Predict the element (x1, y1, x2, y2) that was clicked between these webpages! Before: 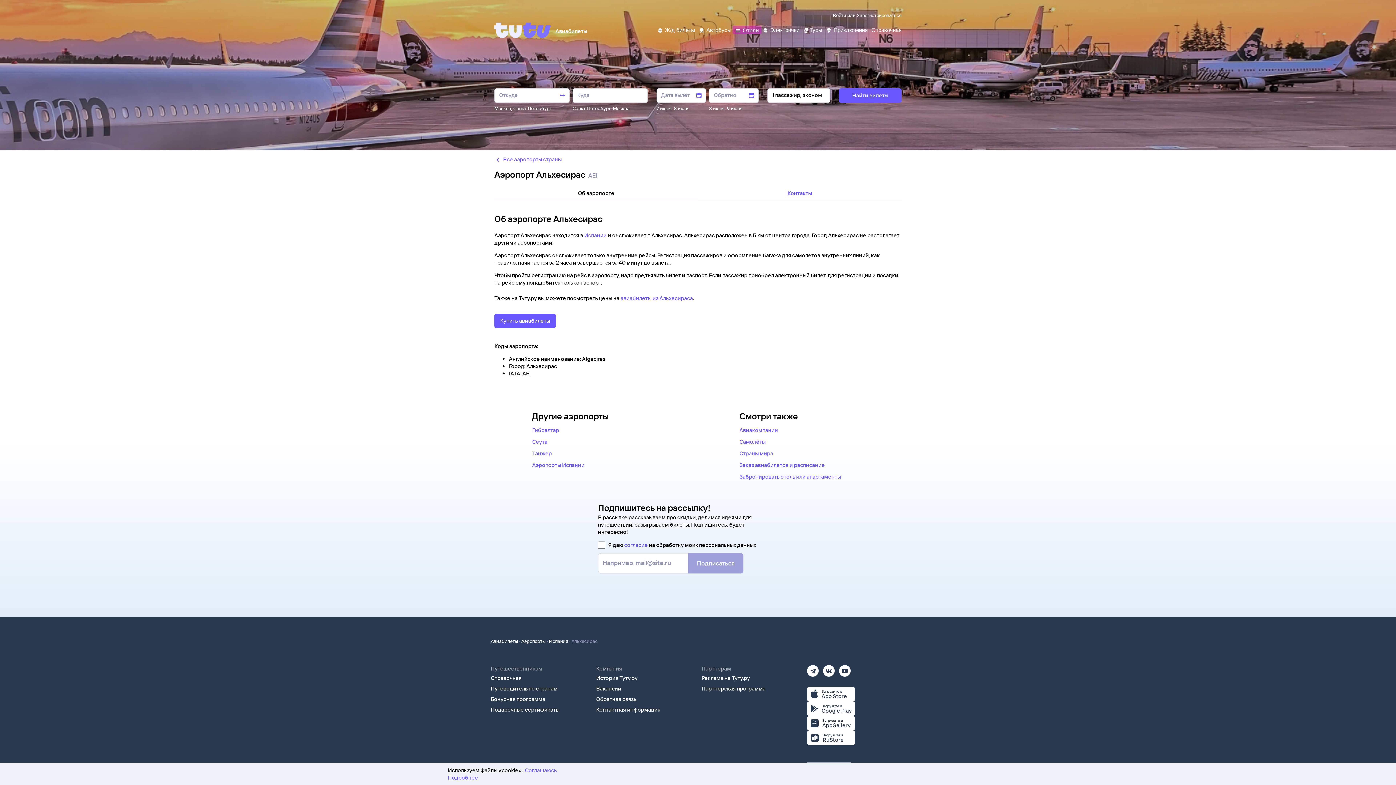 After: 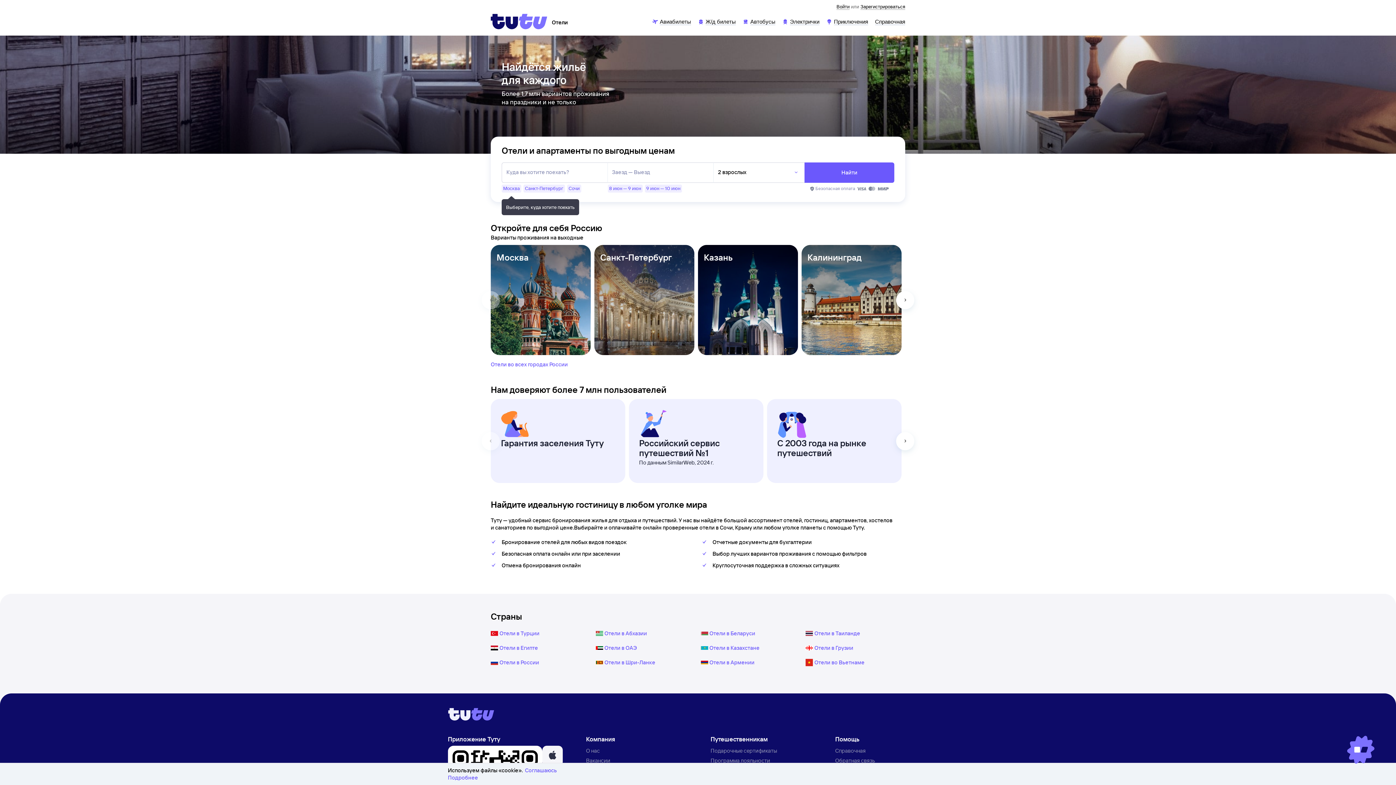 Action: label: Забронировать отель или апартаменты bbox: (739, 473, 841, 480)